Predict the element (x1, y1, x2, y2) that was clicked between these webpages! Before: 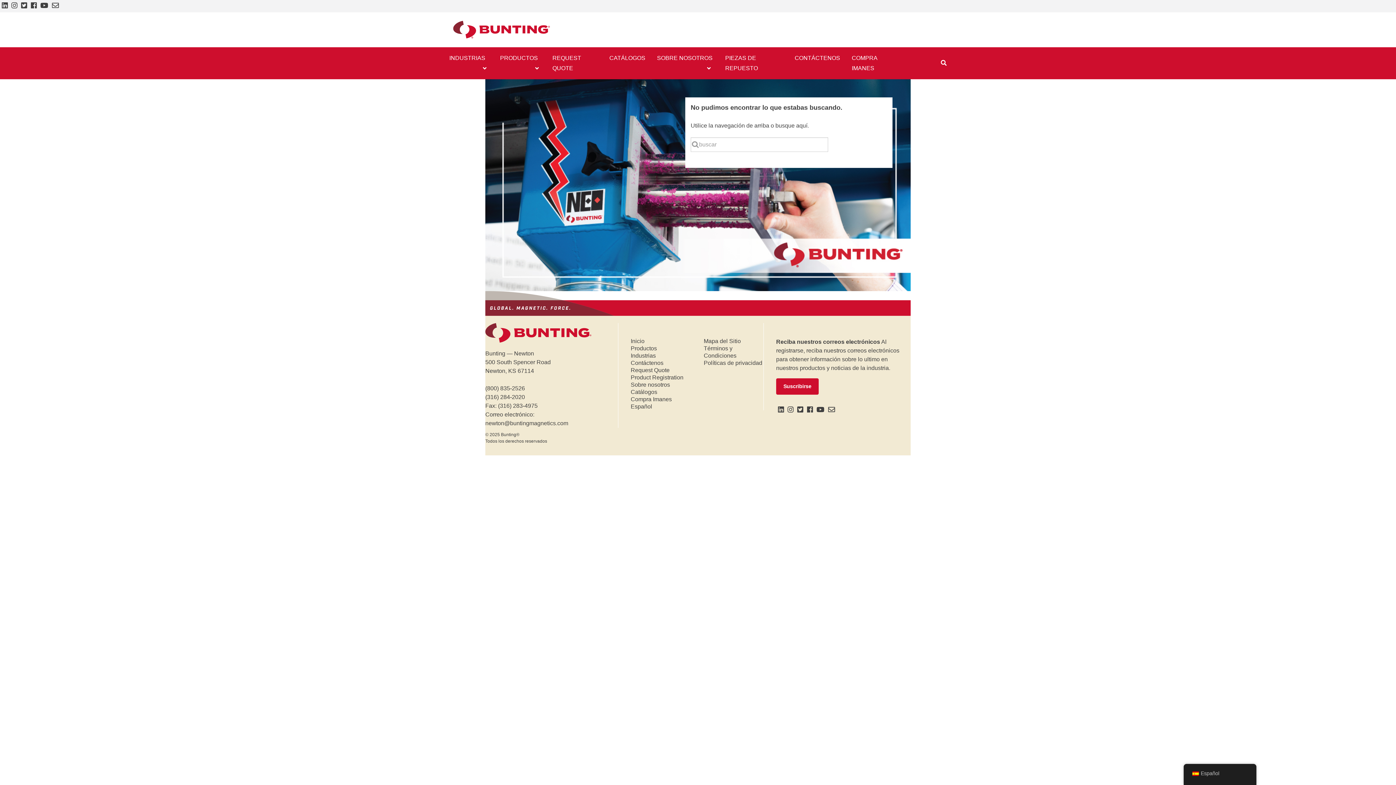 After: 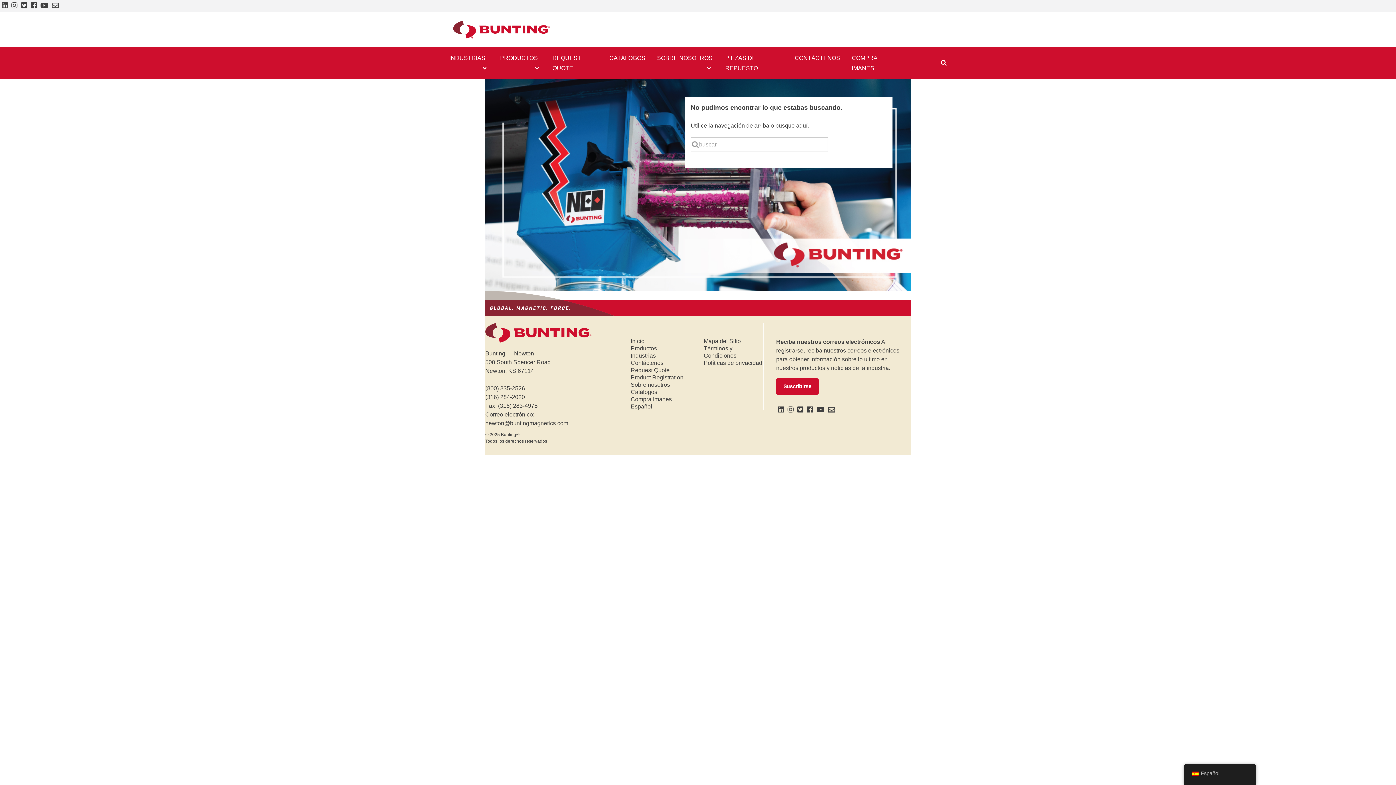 Action: bbox: (828, 406, 835, 414) label: Correo electrónico